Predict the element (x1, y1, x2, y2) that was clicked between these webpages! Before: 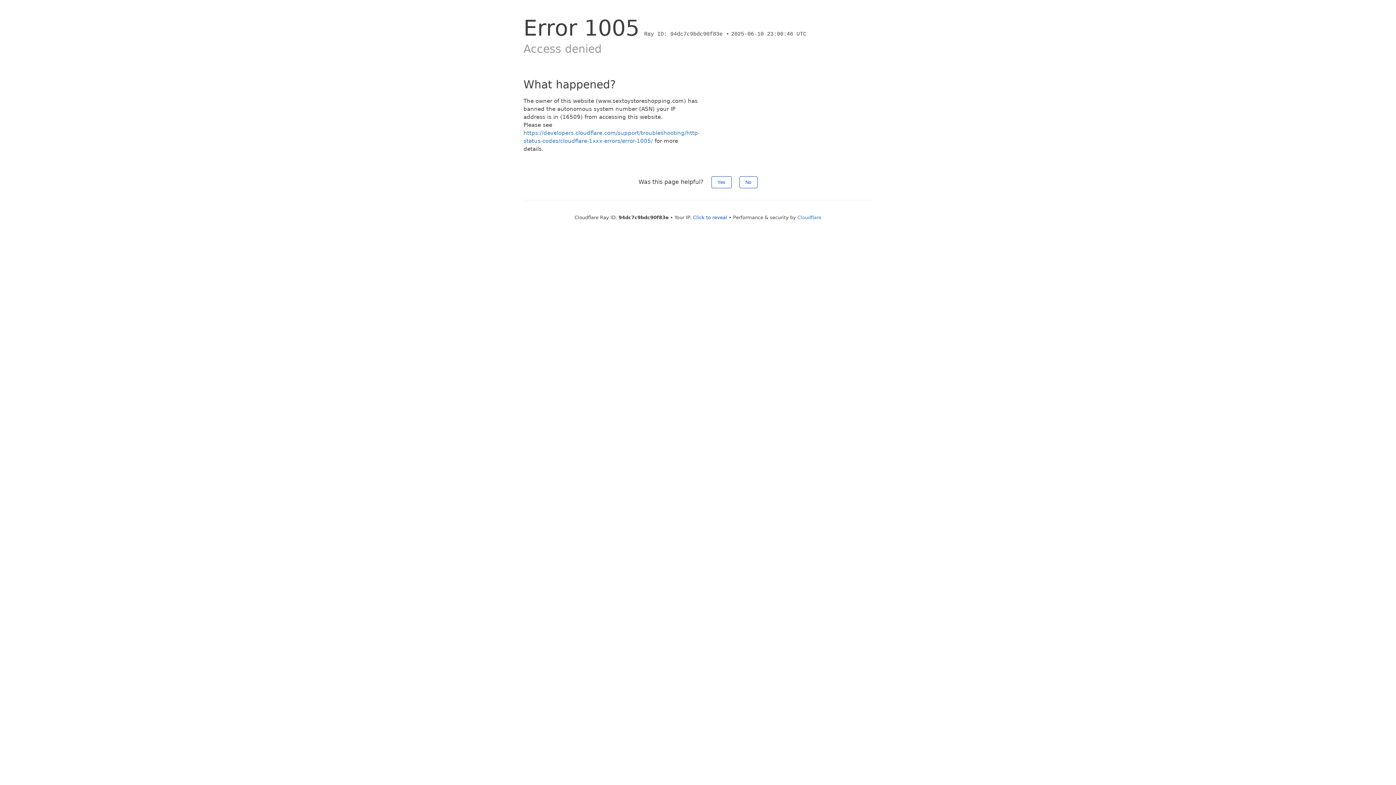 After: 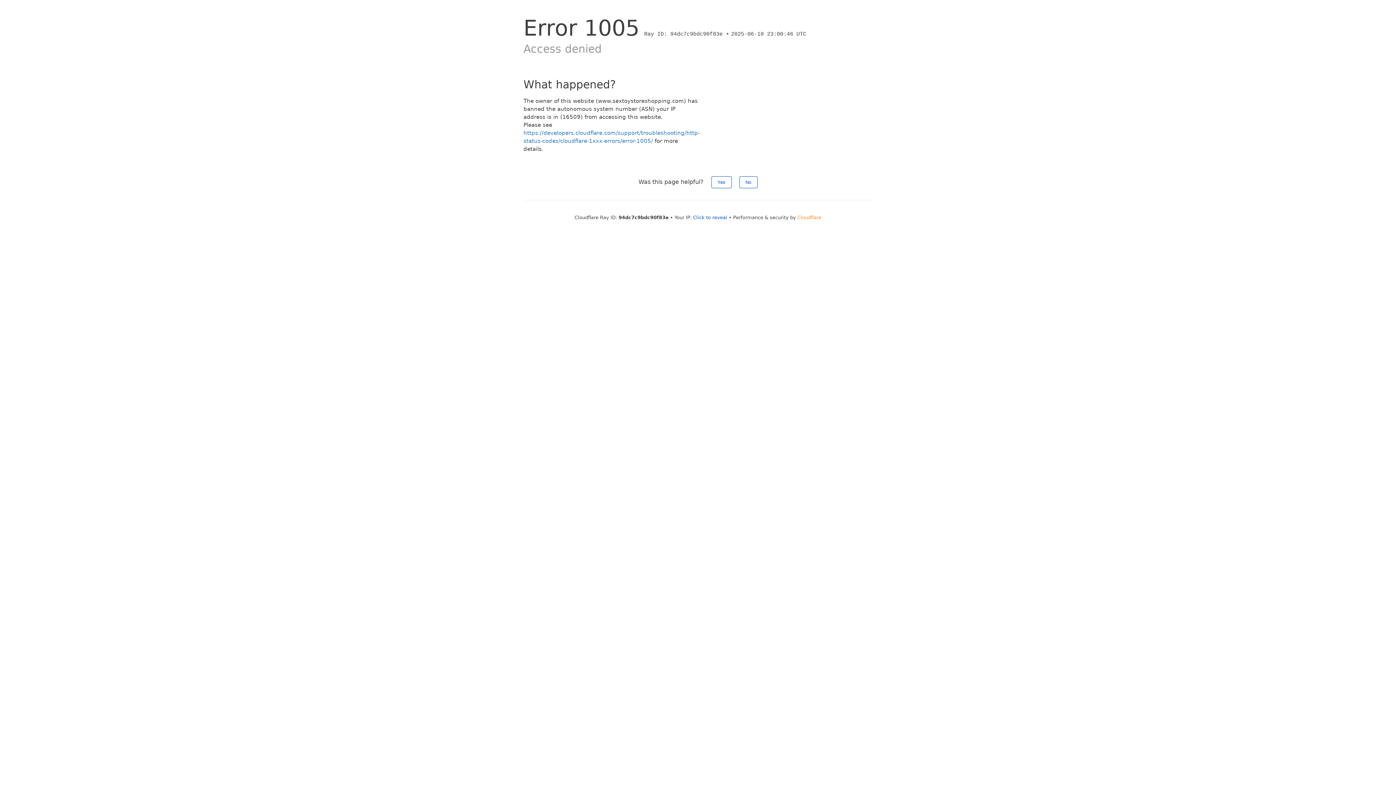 Action: label: Cloudflare bbox: (797, 214, 821, 220)